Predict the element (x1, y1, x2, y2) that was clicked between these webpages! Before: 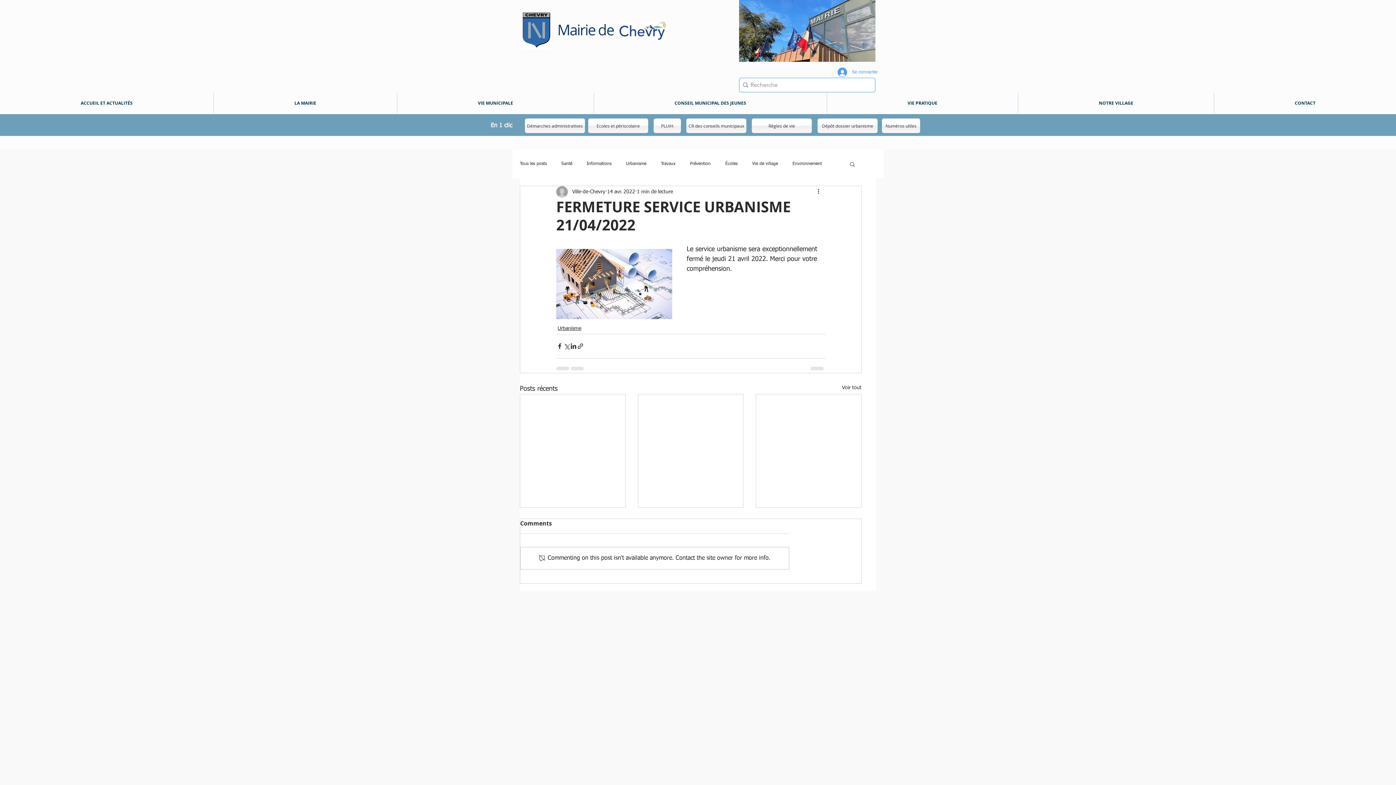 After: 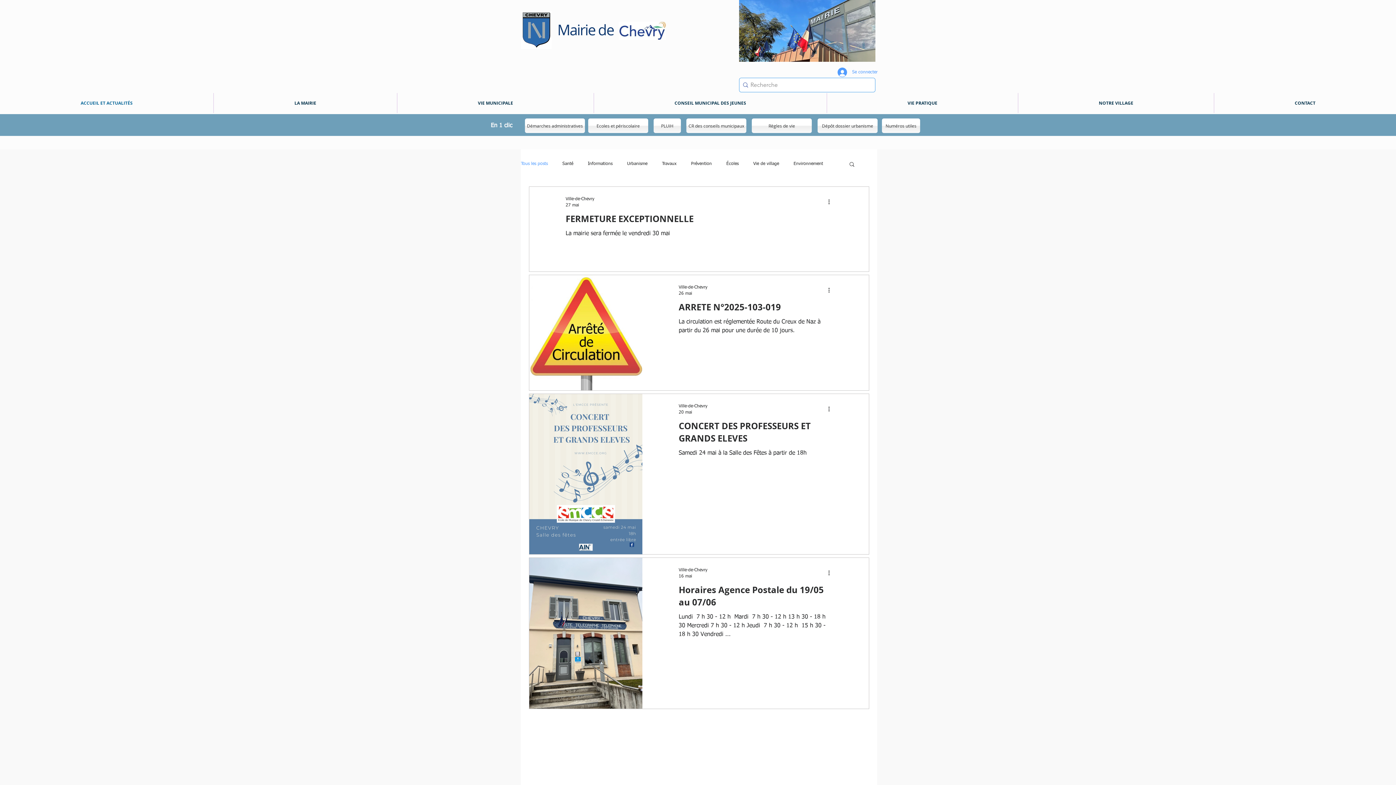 Action: bbox: (842, 384, 861, 394) label: Voir tout